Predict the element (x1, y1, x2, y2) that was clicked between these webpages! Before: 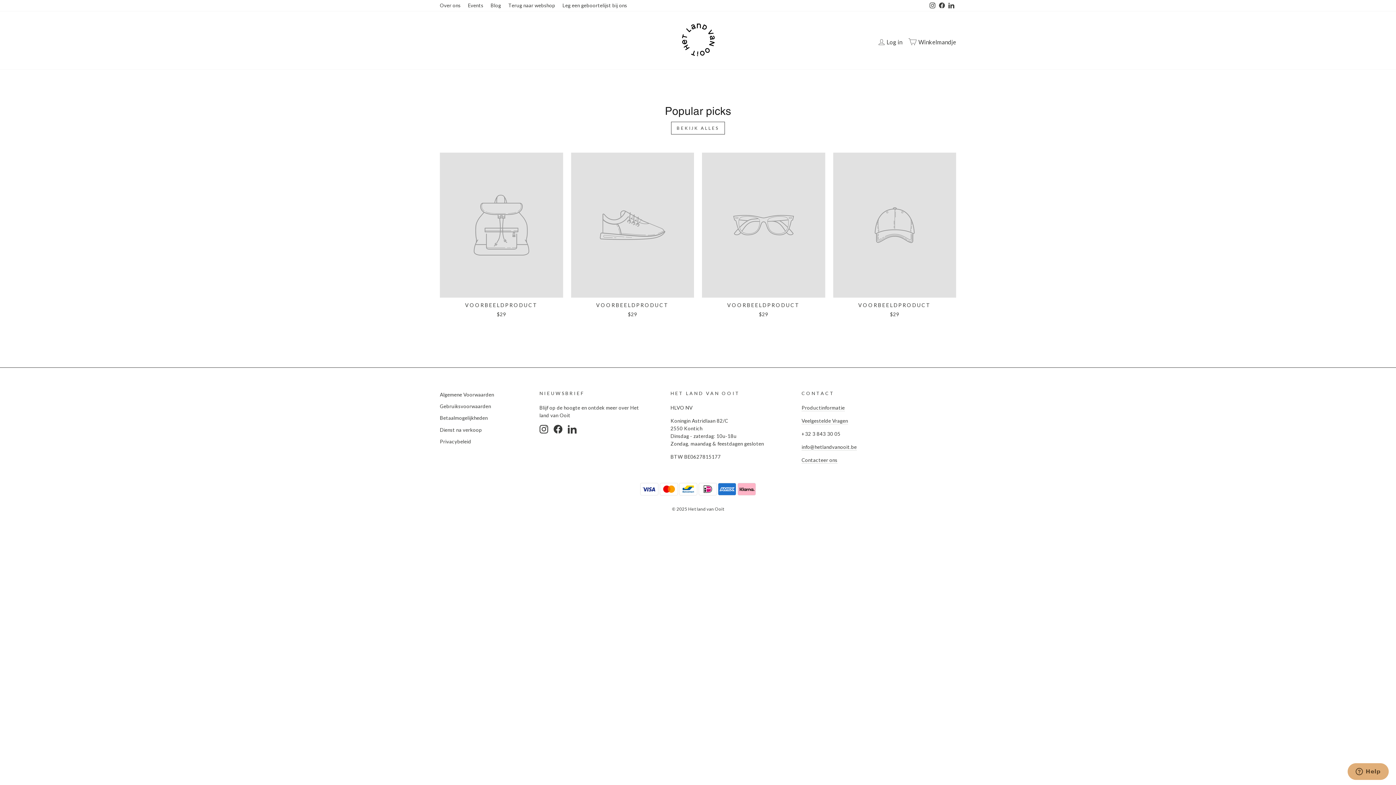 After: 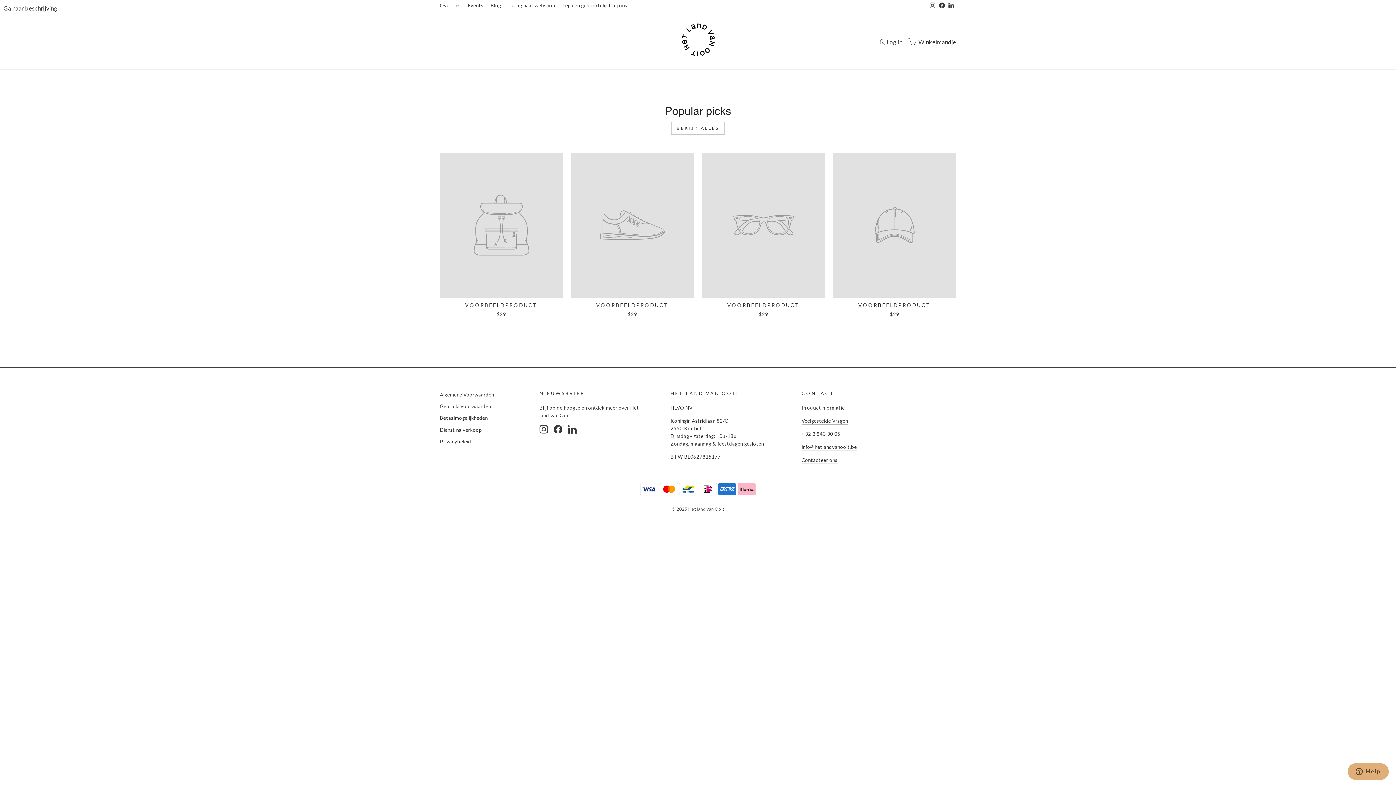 Action: bbox: (801, 418, 848, 424) label: Veelgestelde Vragen